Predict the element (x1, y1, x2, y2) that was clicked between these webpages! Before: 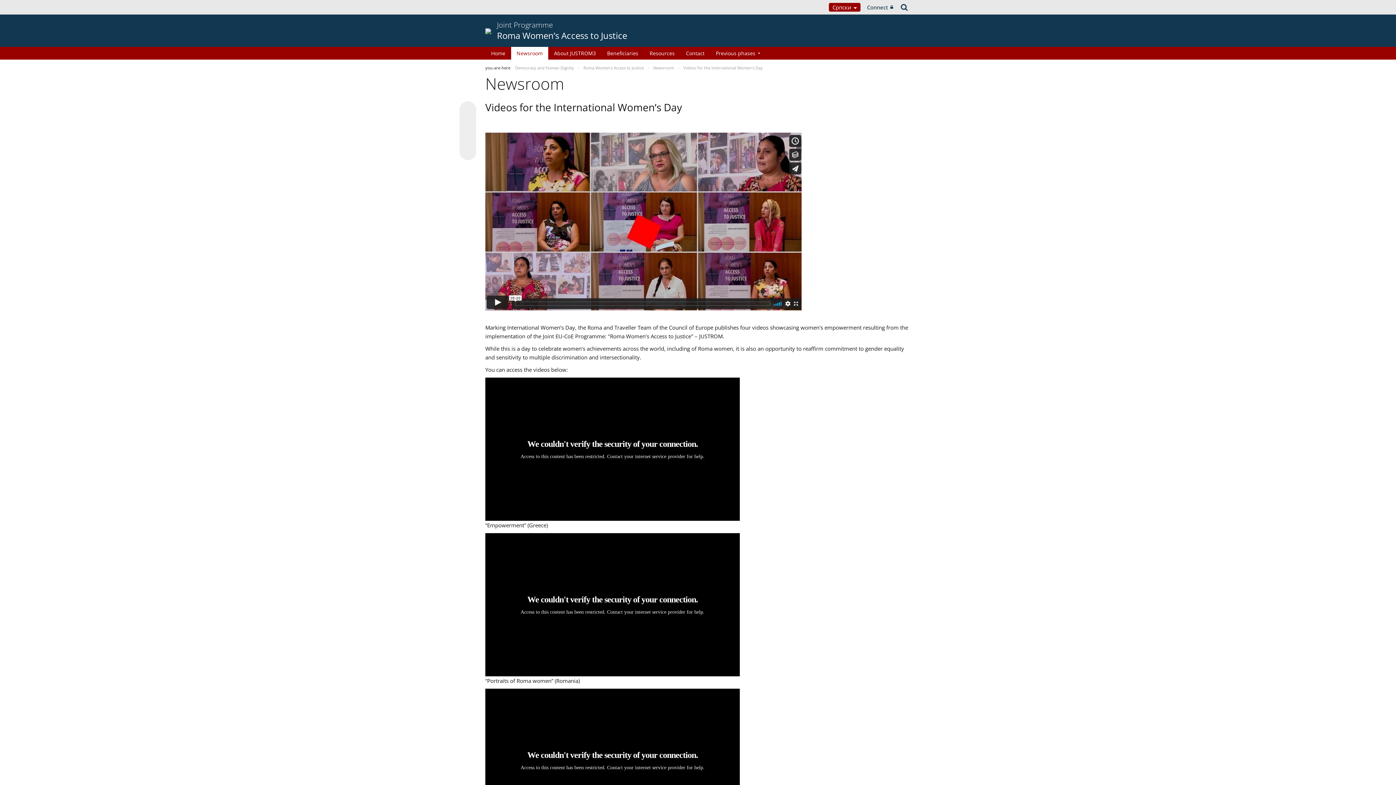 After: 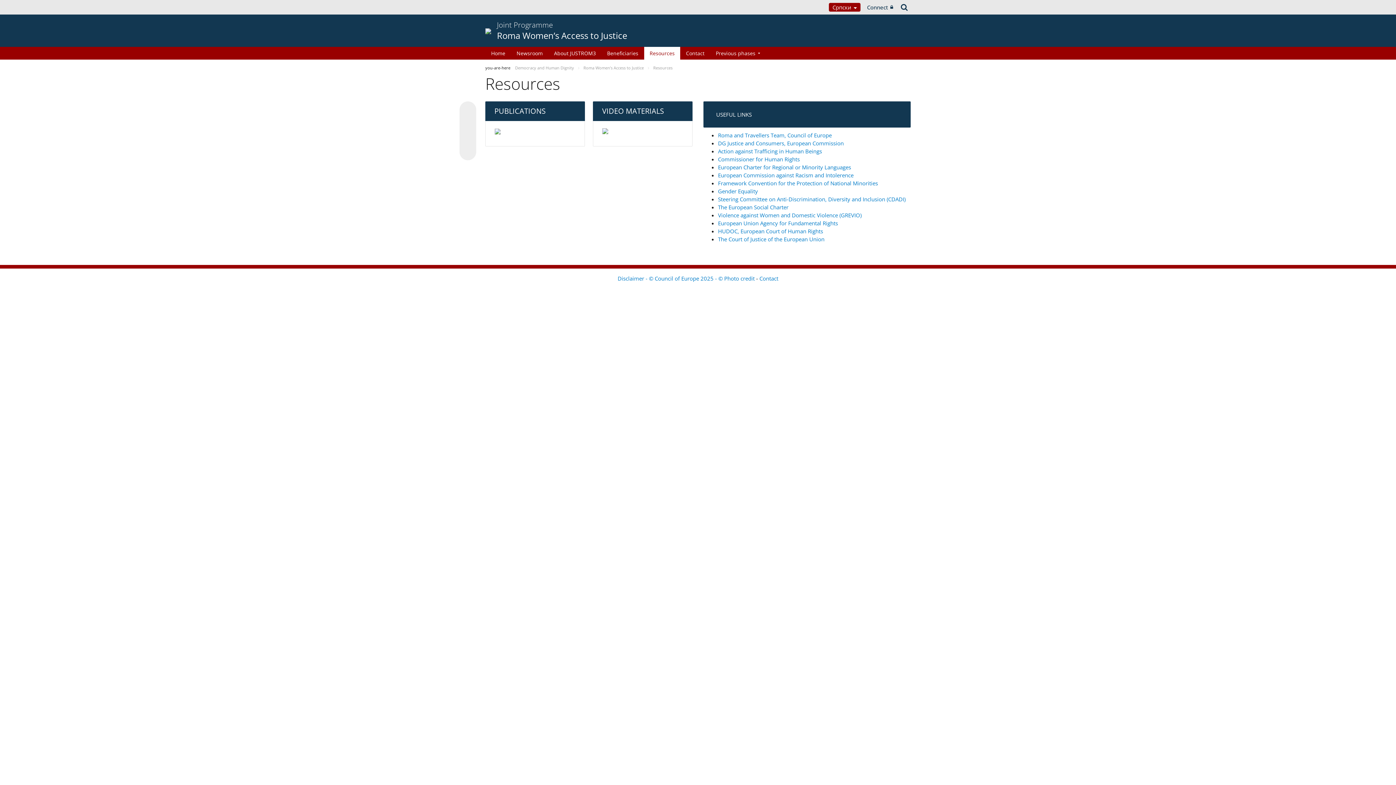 Action: label: Resources bbox: (644, 46, 680, 59)